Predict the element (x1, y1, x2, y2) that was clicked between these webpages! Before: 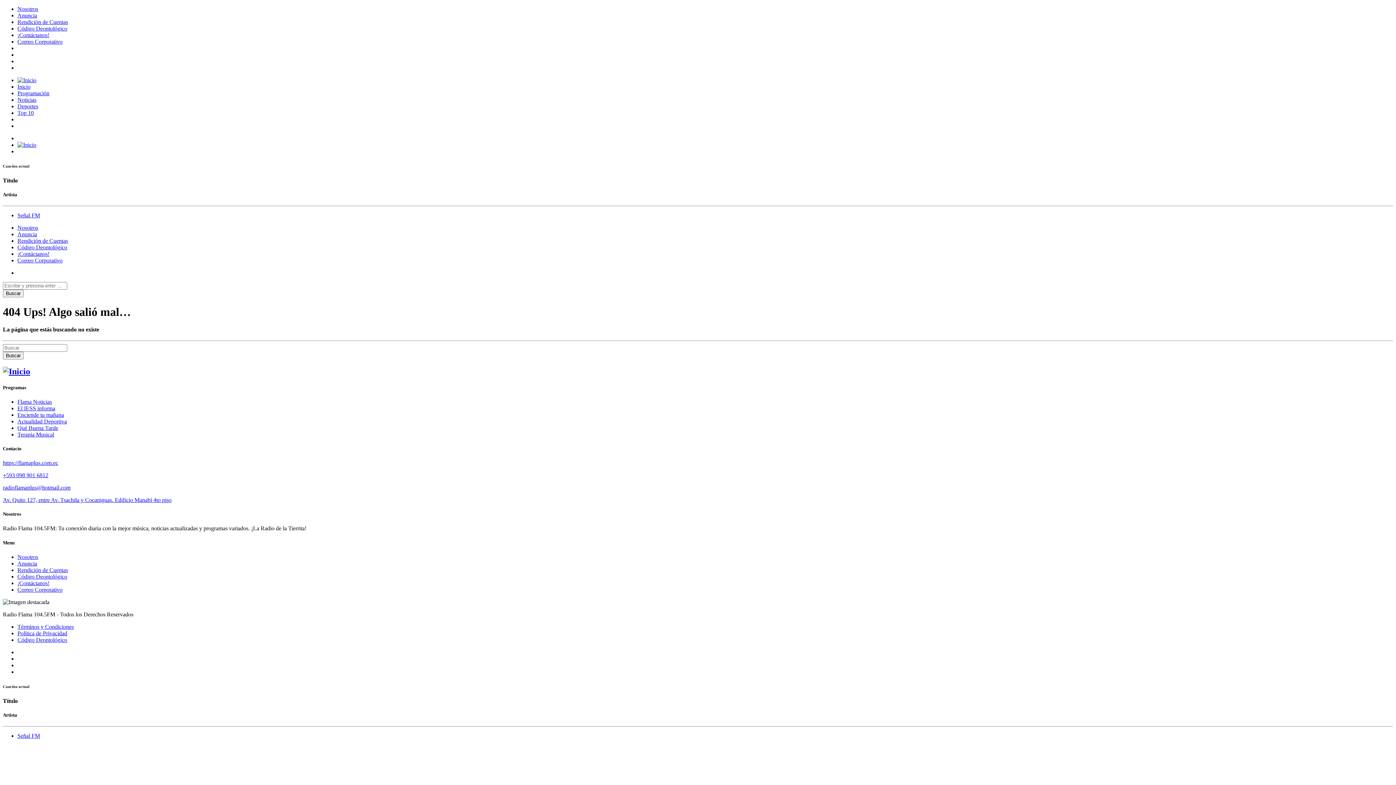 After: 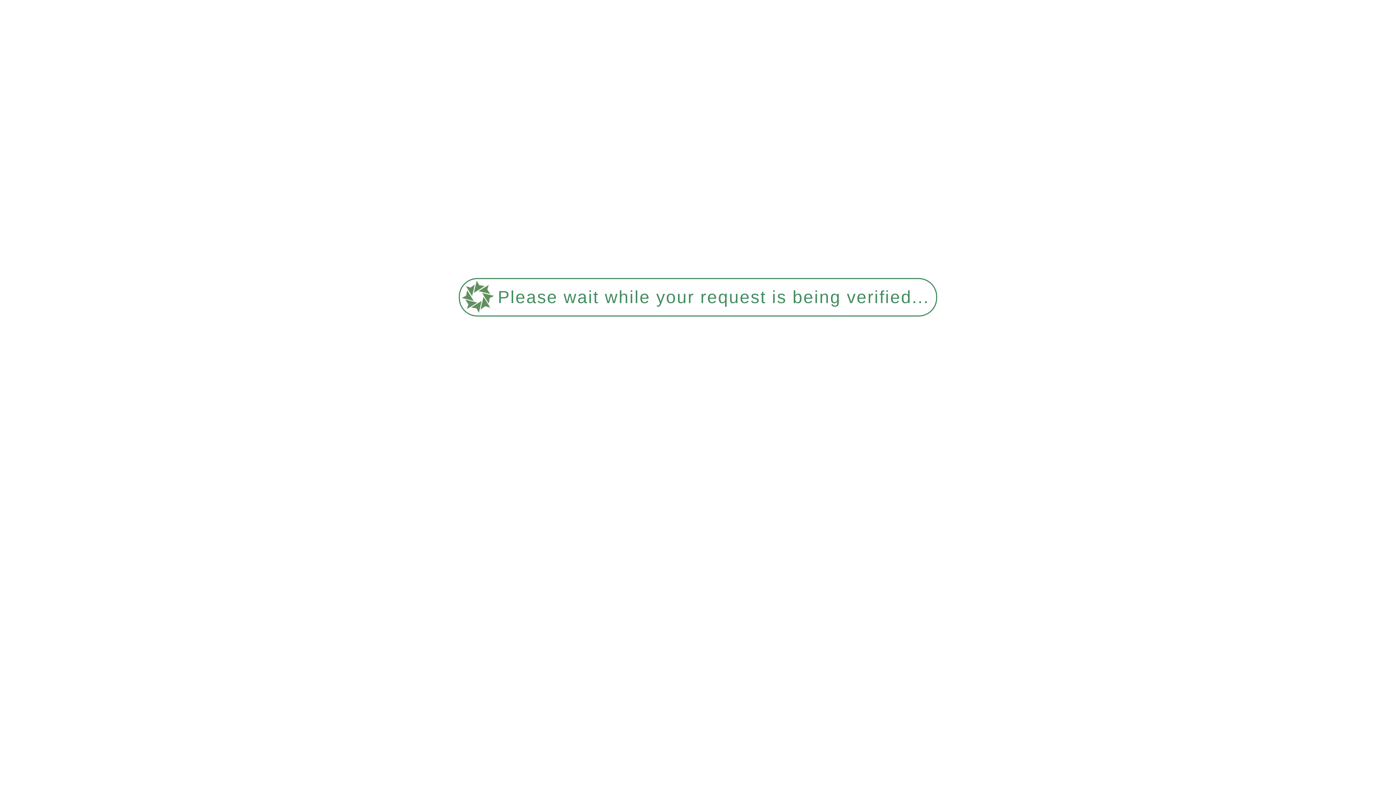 Action: bbox: (17, 630, 67, 636) label: Política de Privacidad